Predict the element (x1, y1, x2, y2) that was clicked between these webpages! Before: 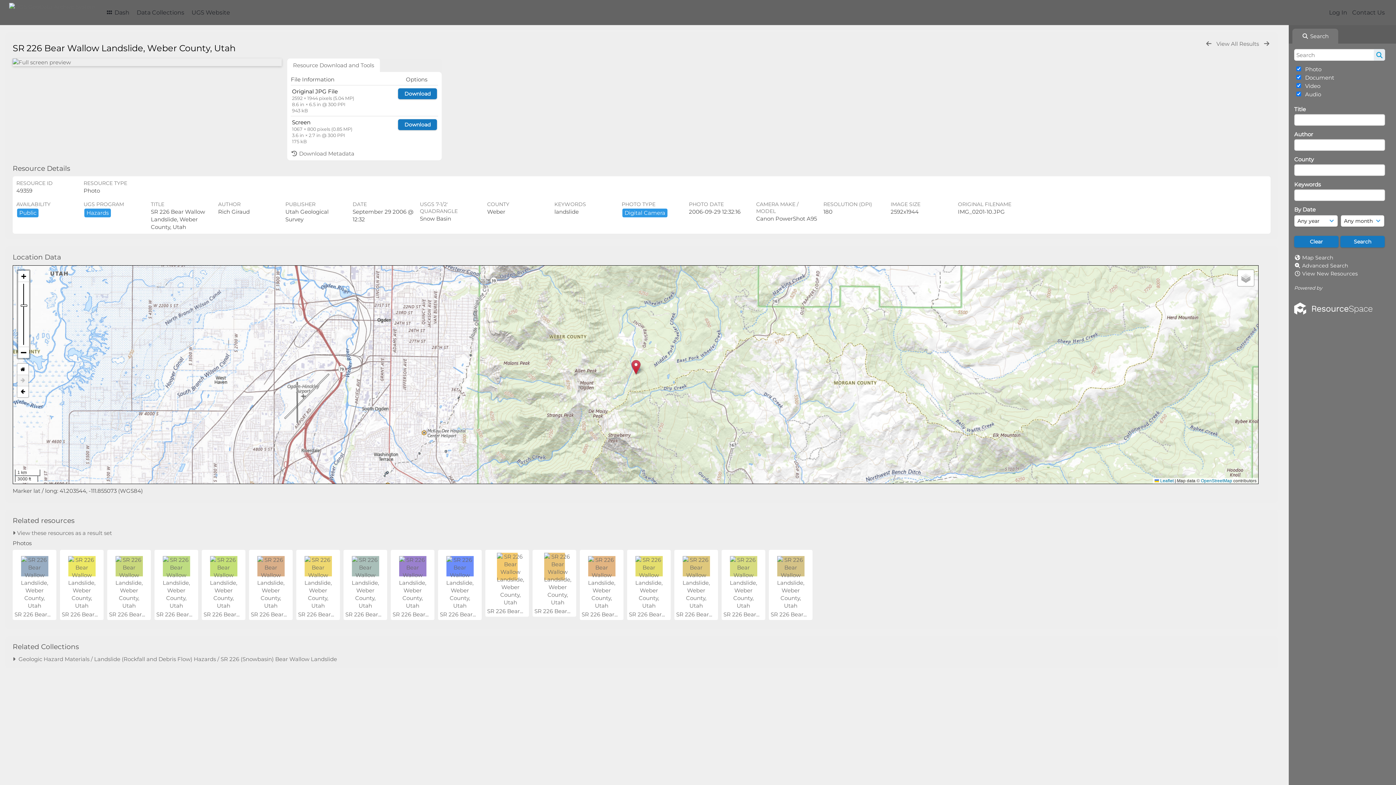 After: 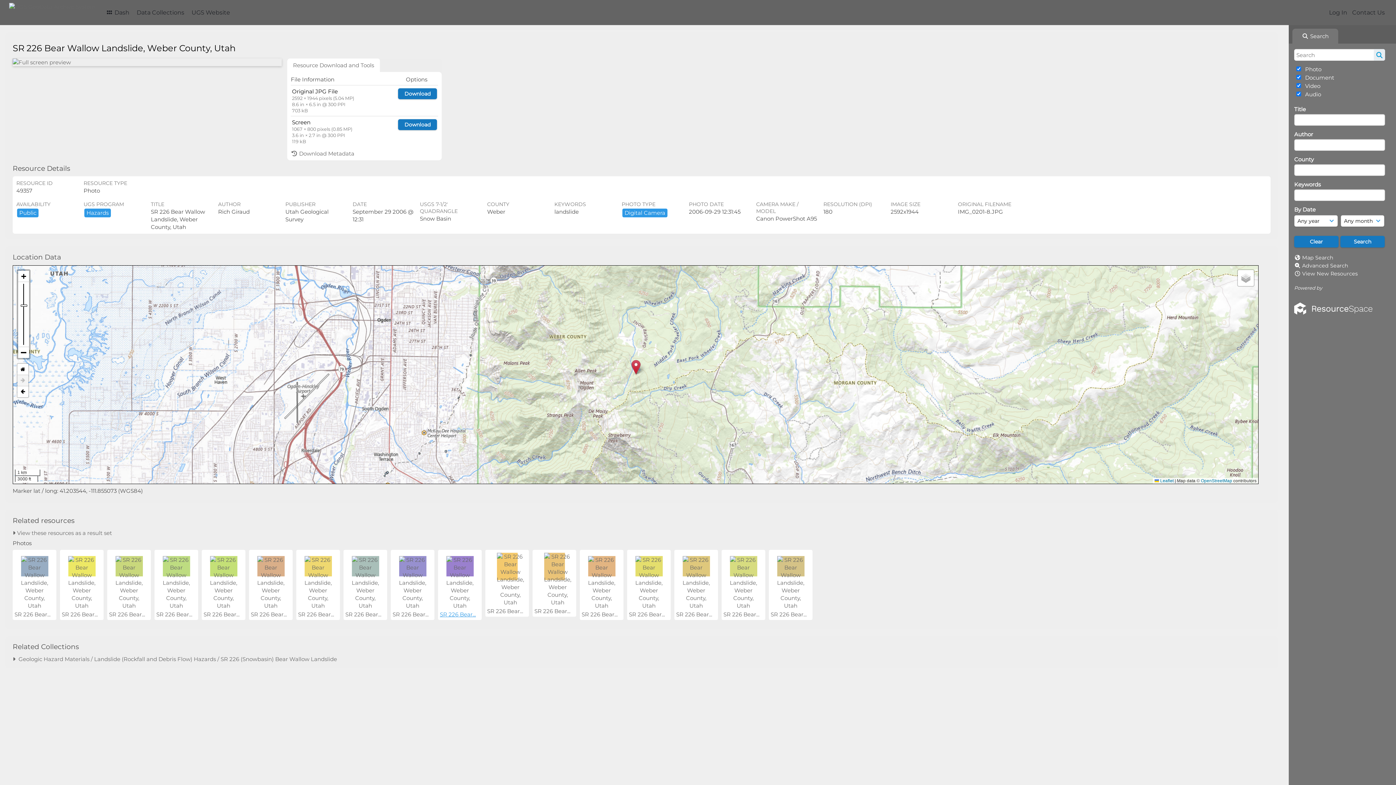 Action: label: SR 226 Bear... bbox: (440, 611, 476, 618)